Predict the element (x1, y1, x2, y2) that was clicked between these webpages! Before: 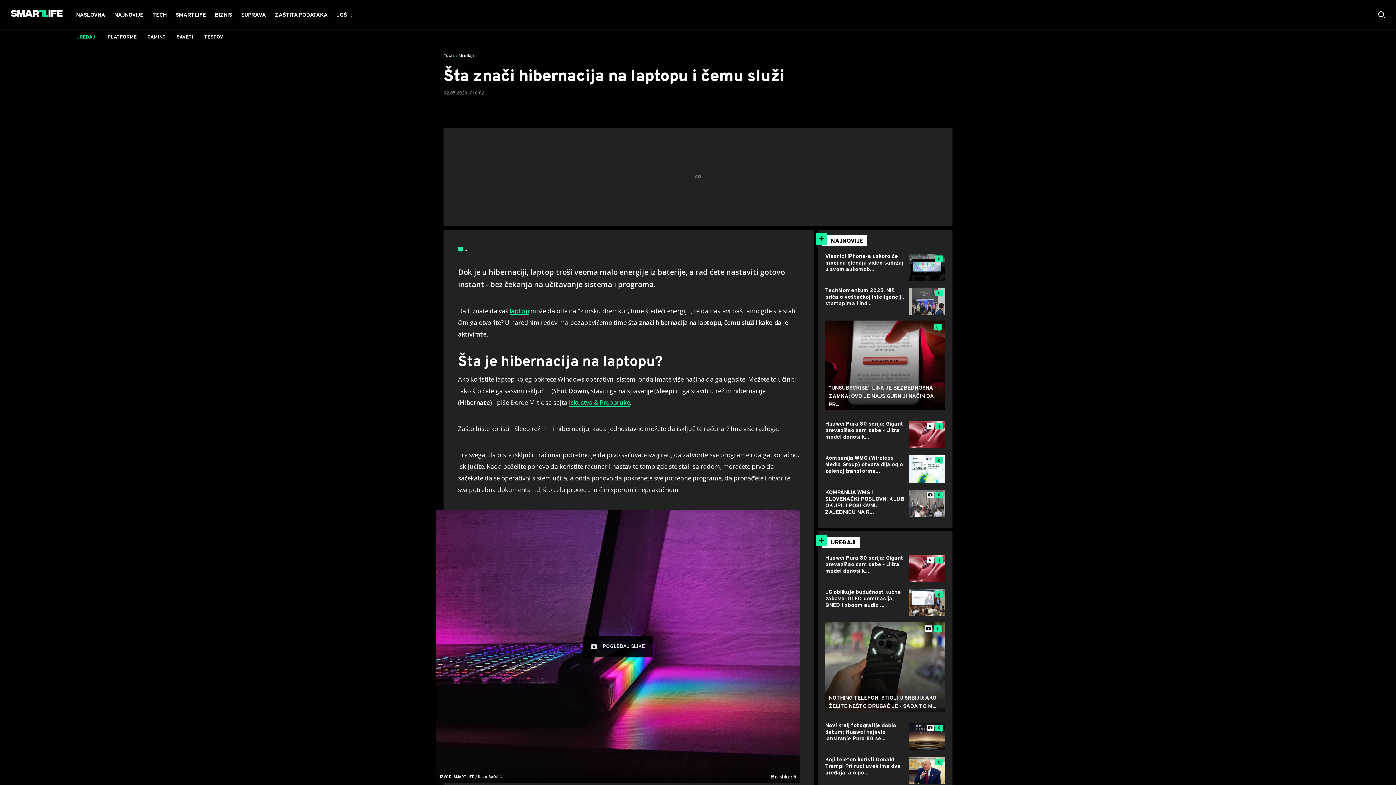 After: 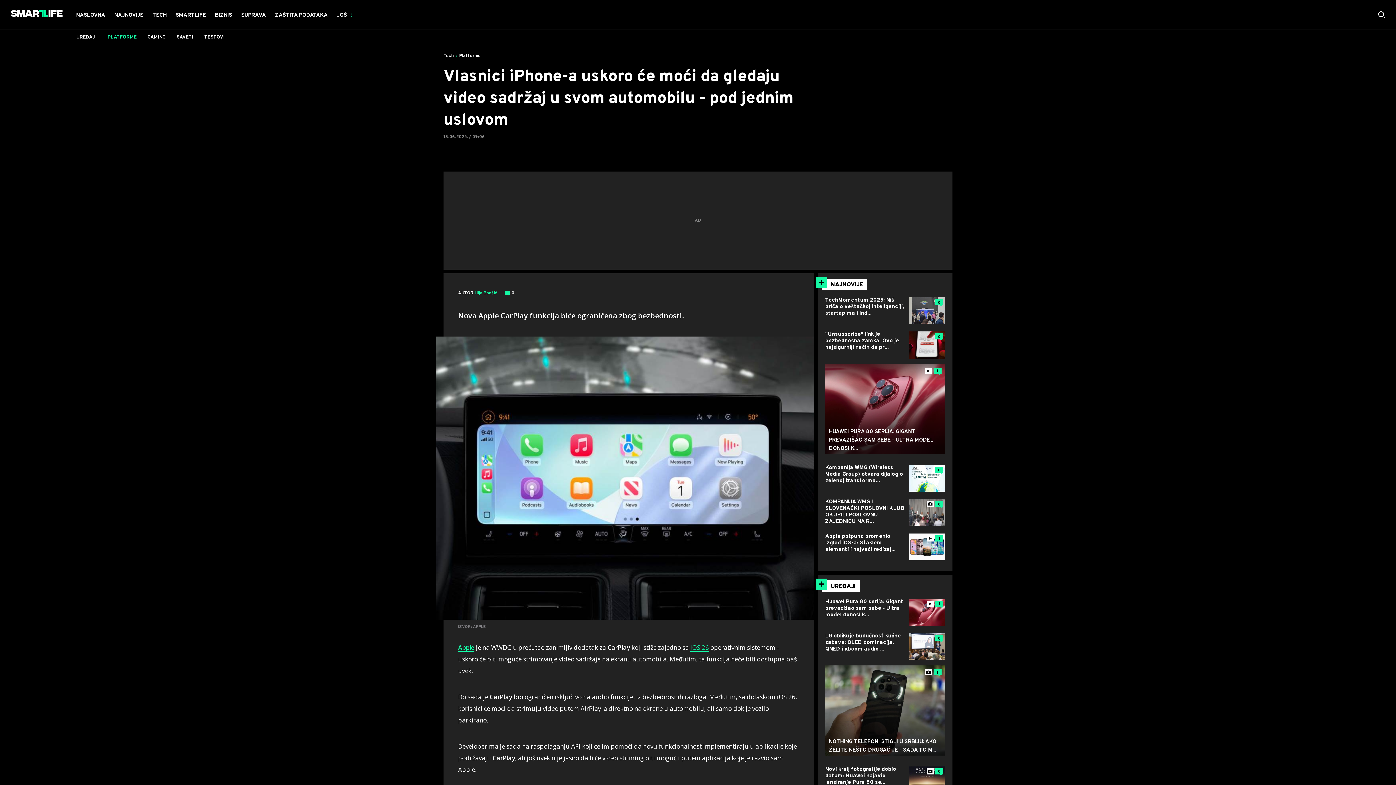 Action: label: Vlasnici iPhone-a uskoro će moći da gledaju video sadržaj u svom automob... bbox: (825, 253, 905, 273)